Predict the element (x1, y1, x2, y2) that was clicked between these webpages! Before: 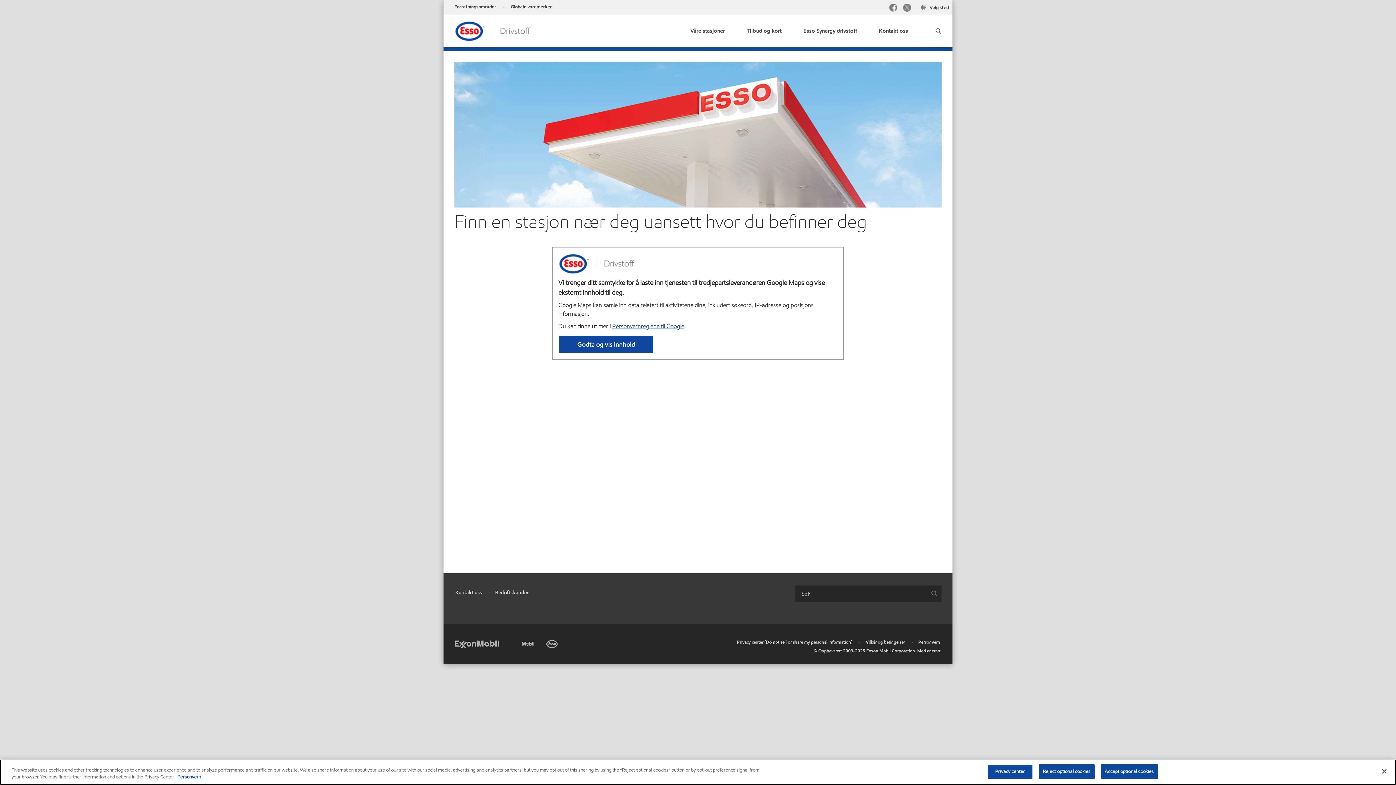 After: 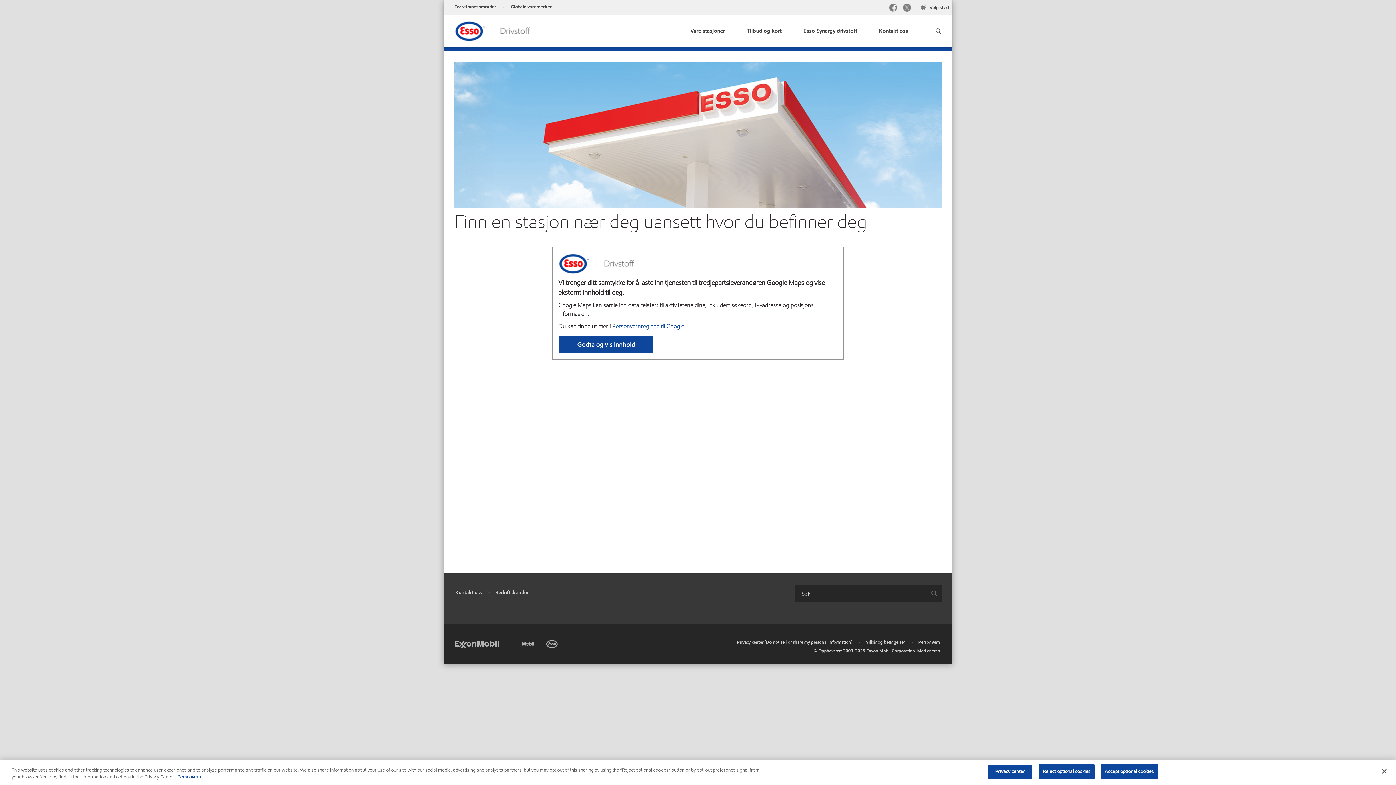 Action: label: Vilkår og betingelser bbox: (866, 639, 905, 645)